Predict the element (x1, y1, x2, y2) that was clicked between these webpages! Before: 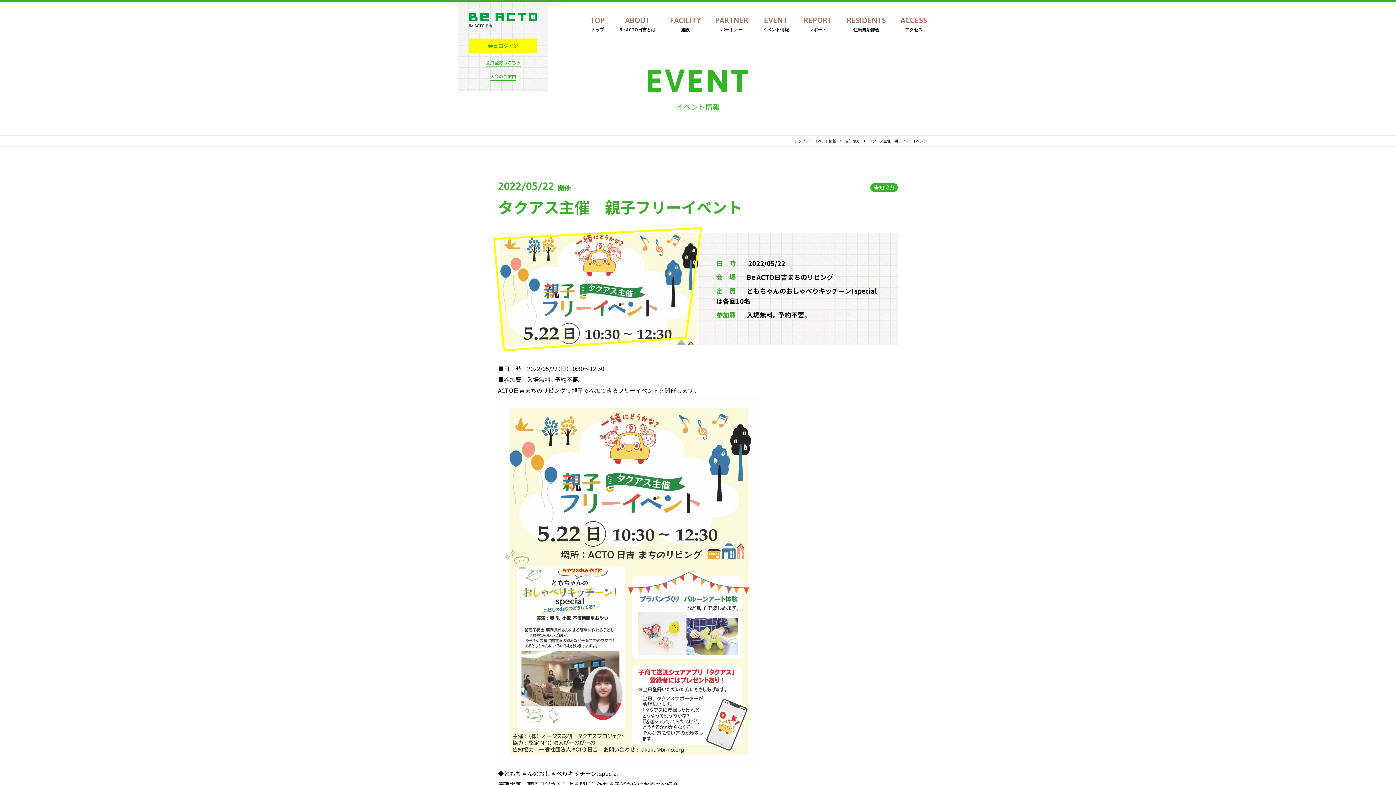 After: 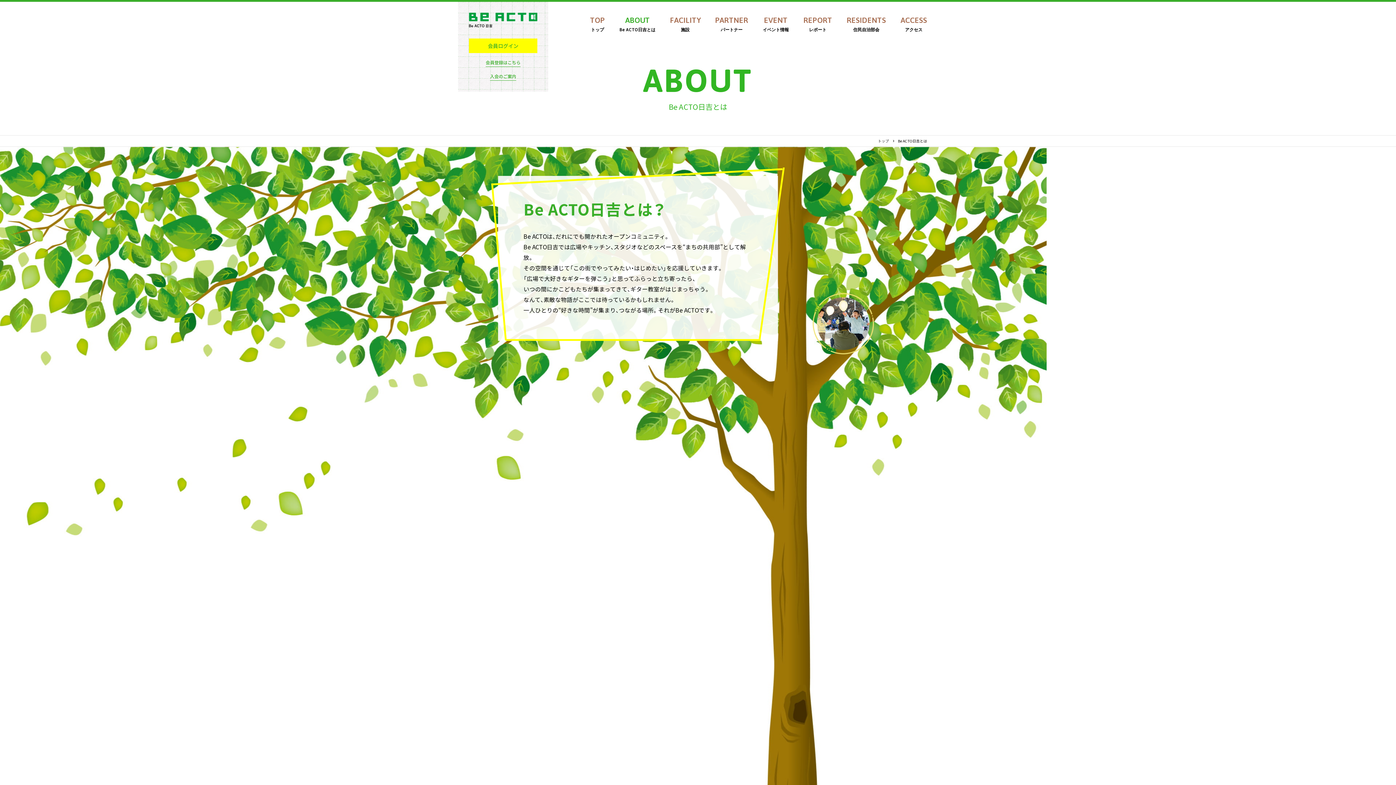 Action: label: ABOUT bbox: (619, 15, 655, 32)